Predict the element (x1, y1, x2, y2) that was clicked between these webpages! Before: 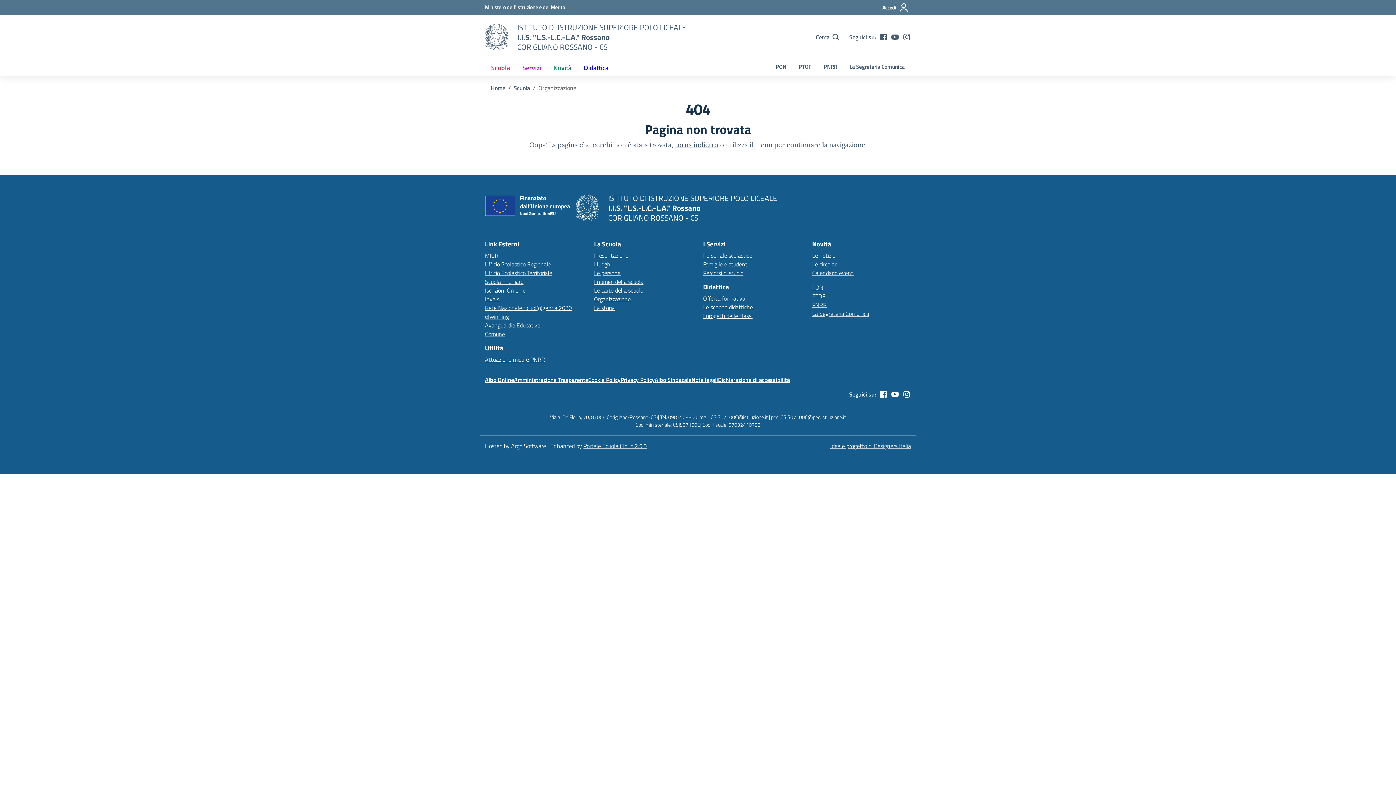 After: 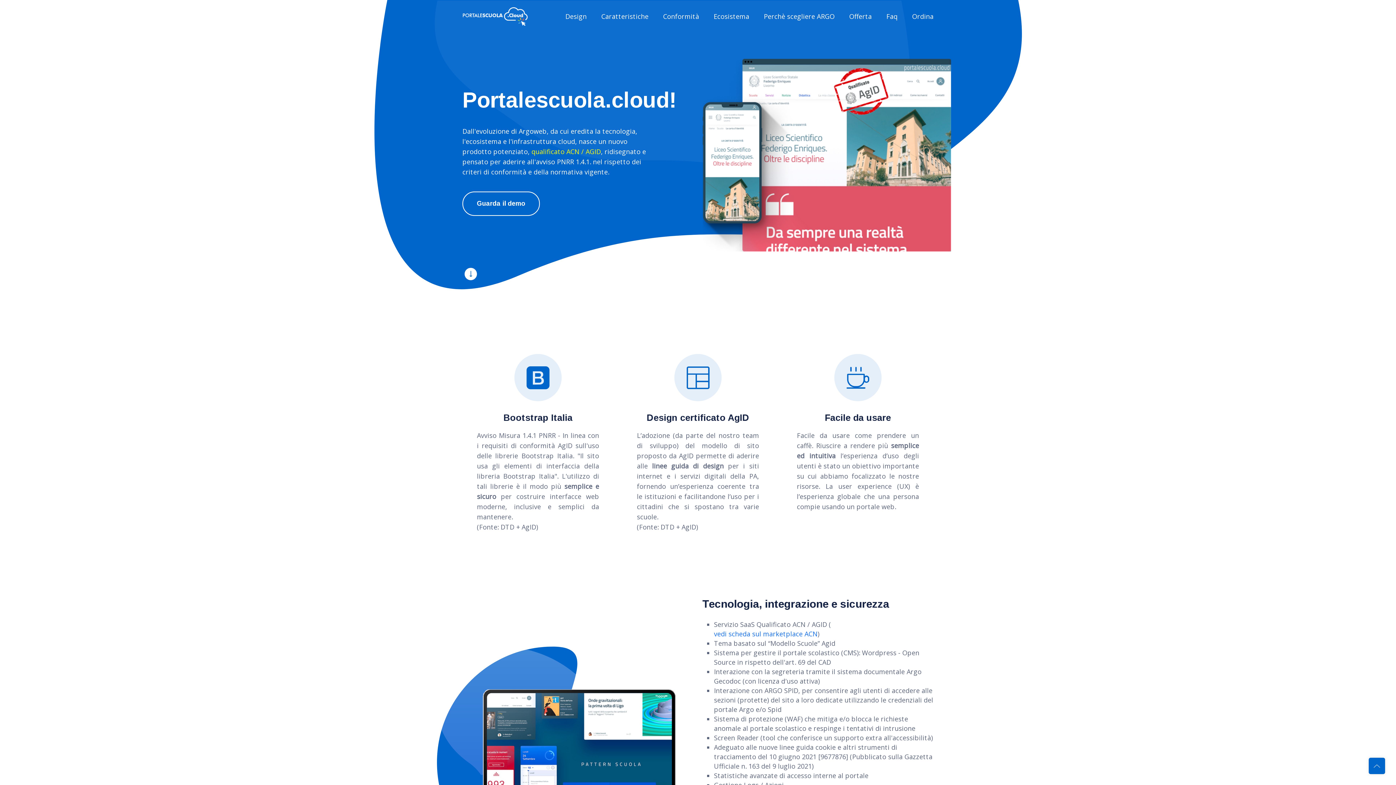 Action: bbox: (583, 441, 646, 450) label: Enhanced by Portale Scuola Cloud